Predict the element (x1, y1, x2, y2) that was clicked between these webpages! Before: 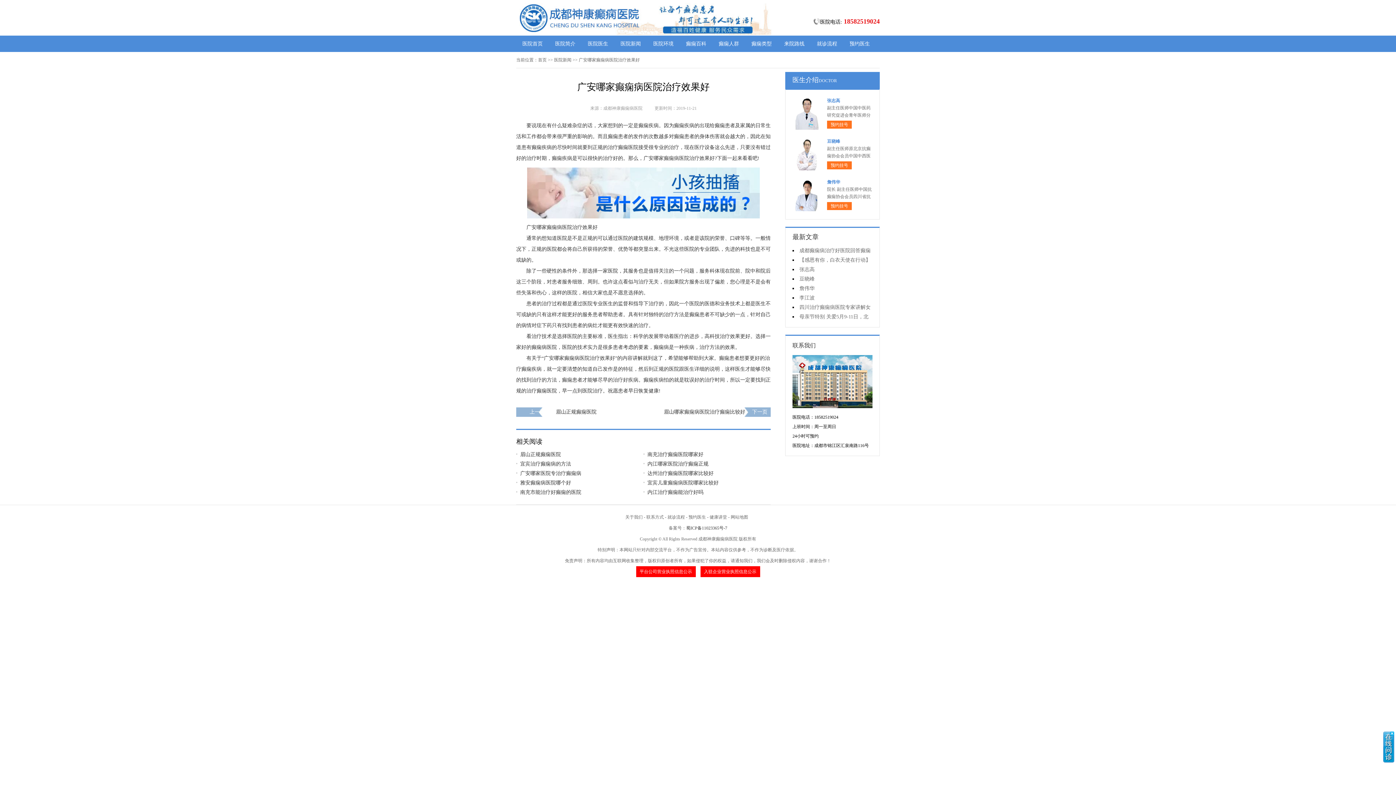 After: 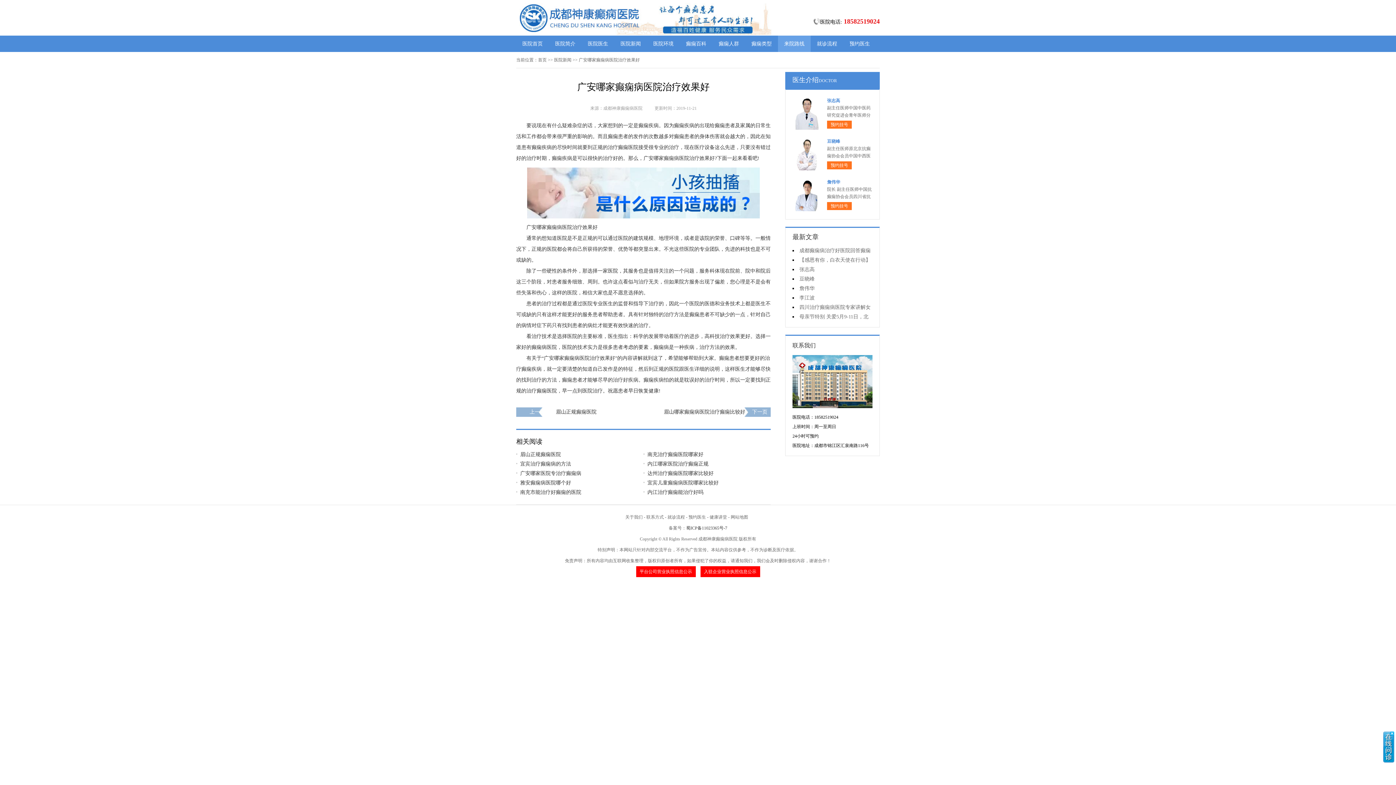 Action: label: 来院路线 bbox: (778, 35, 810, 52)